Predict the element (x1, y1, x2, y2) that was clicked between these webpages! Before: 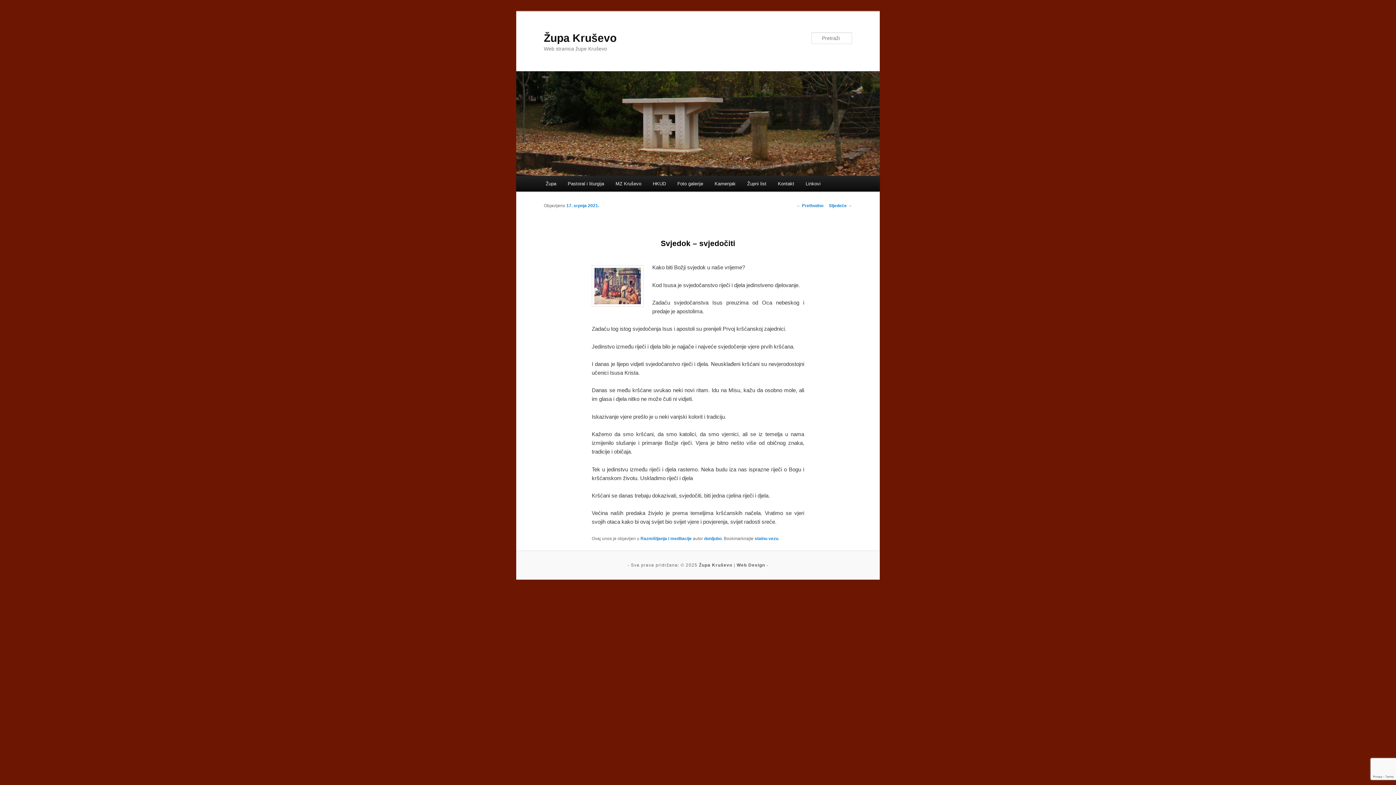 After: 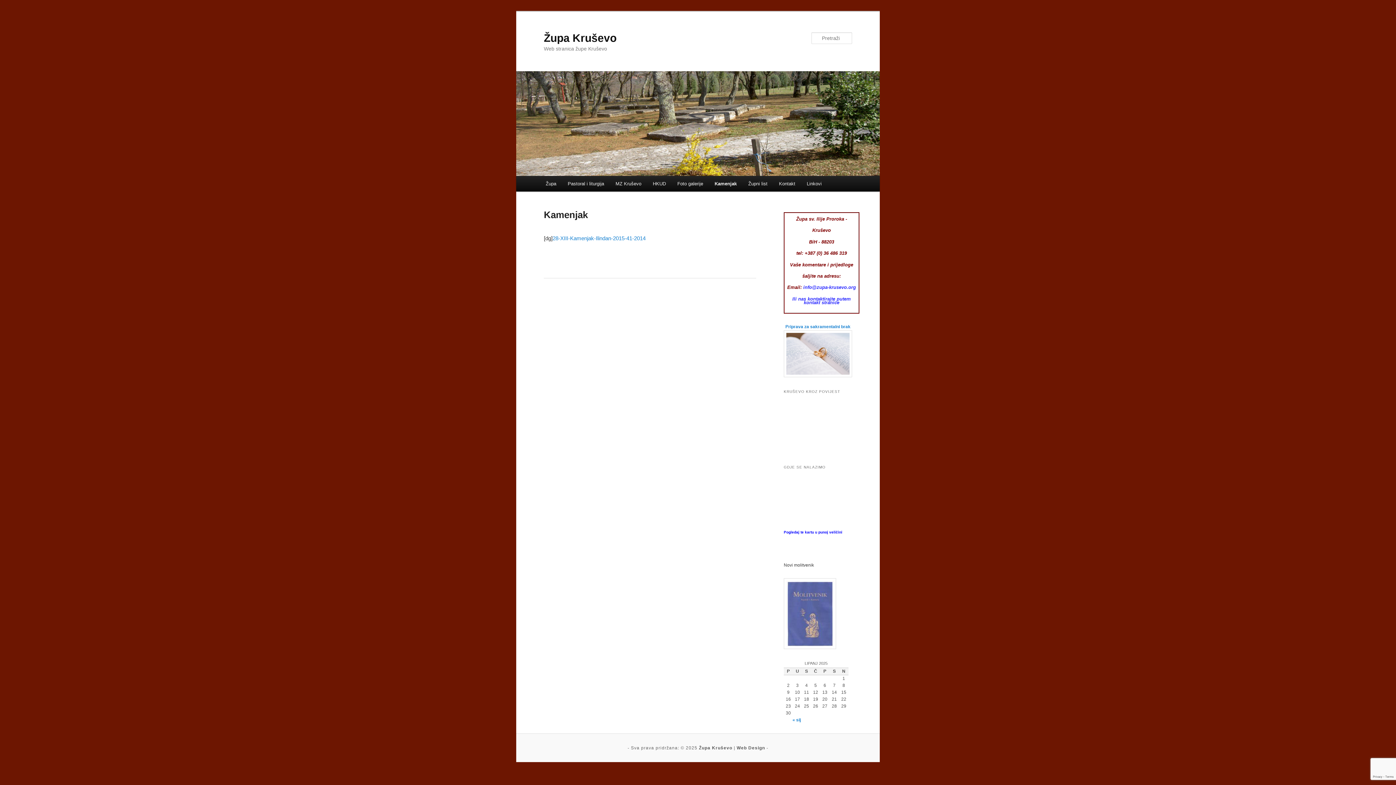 Action: bbox: (709, 176, 741, 191) label: Kamenjak